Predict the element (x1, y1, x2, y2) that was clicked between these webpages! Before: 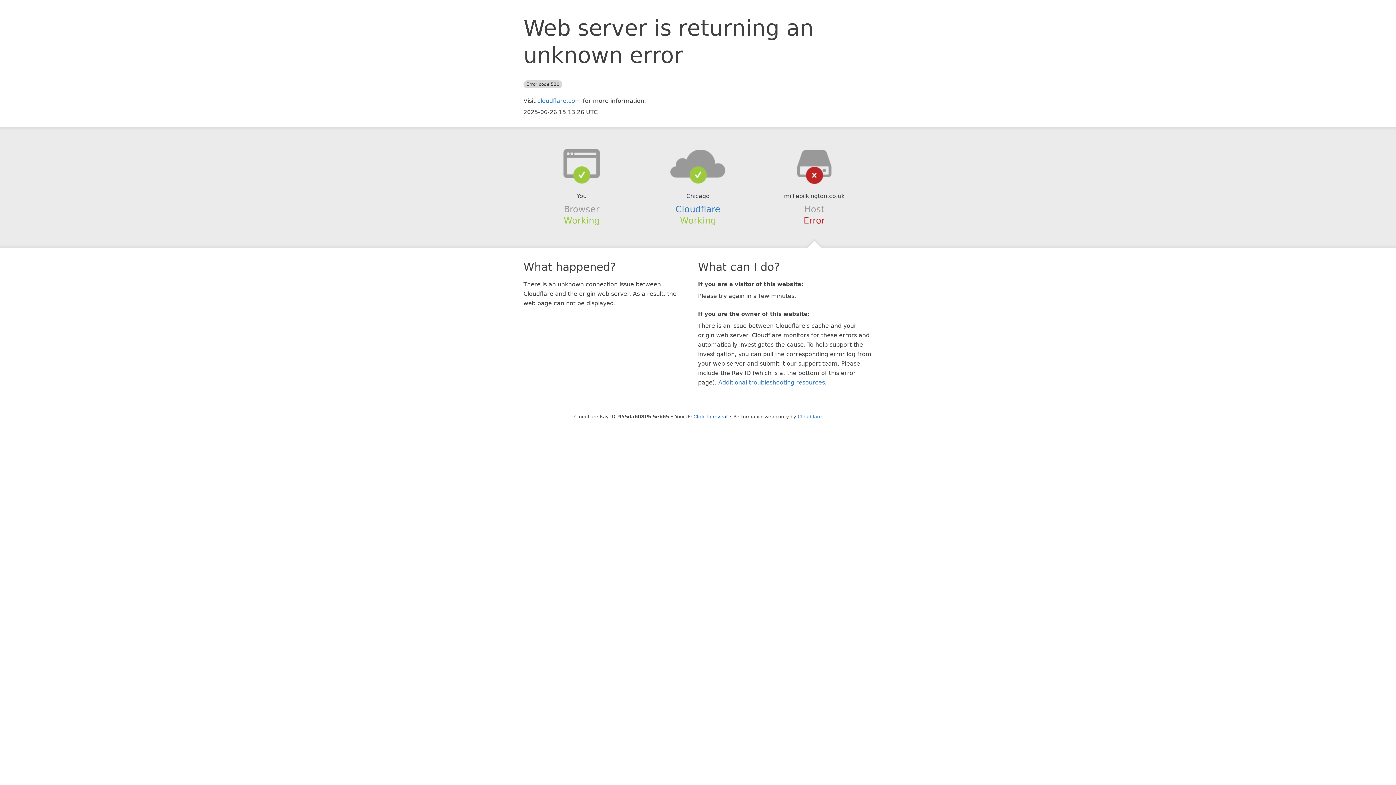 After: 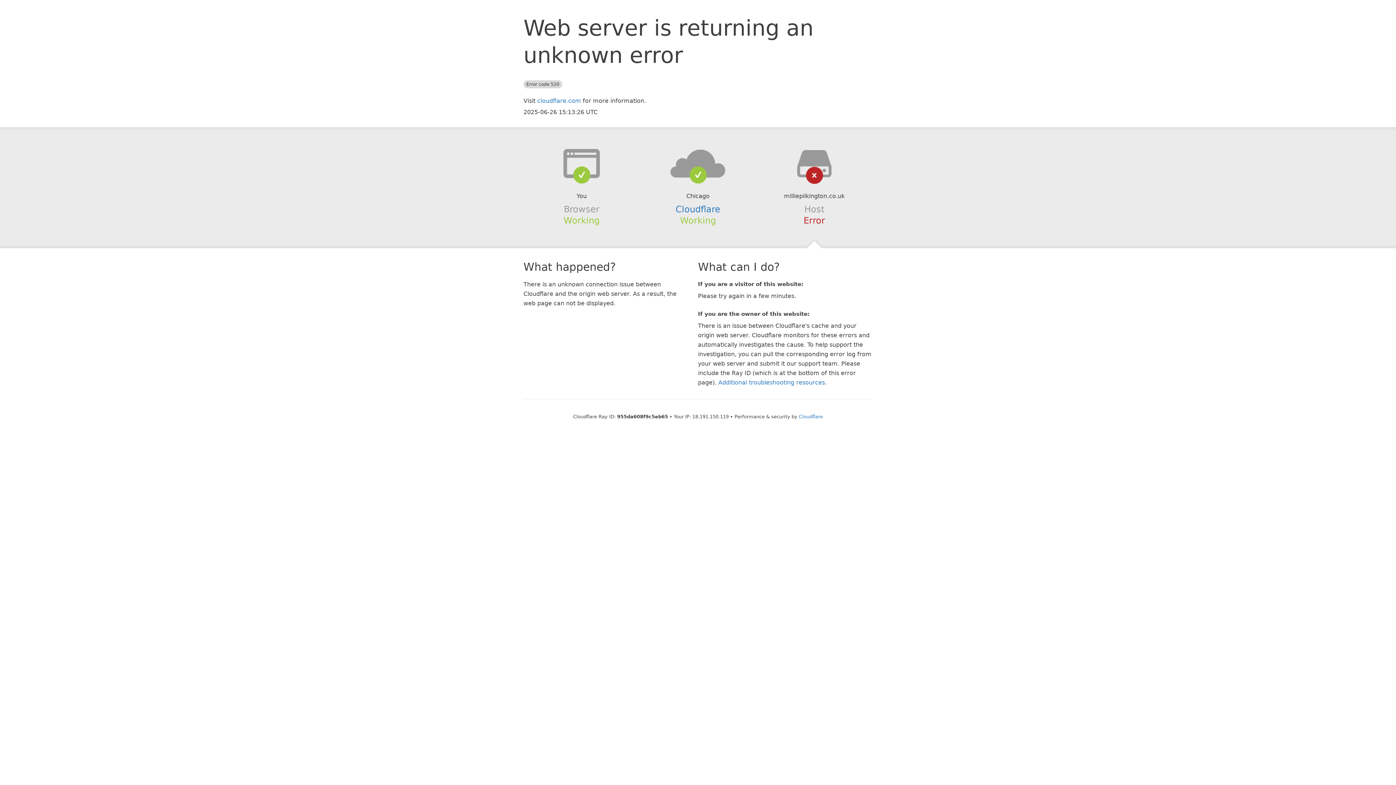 Action: bbox: (693, 414, 727, 419) label: Click to reveal